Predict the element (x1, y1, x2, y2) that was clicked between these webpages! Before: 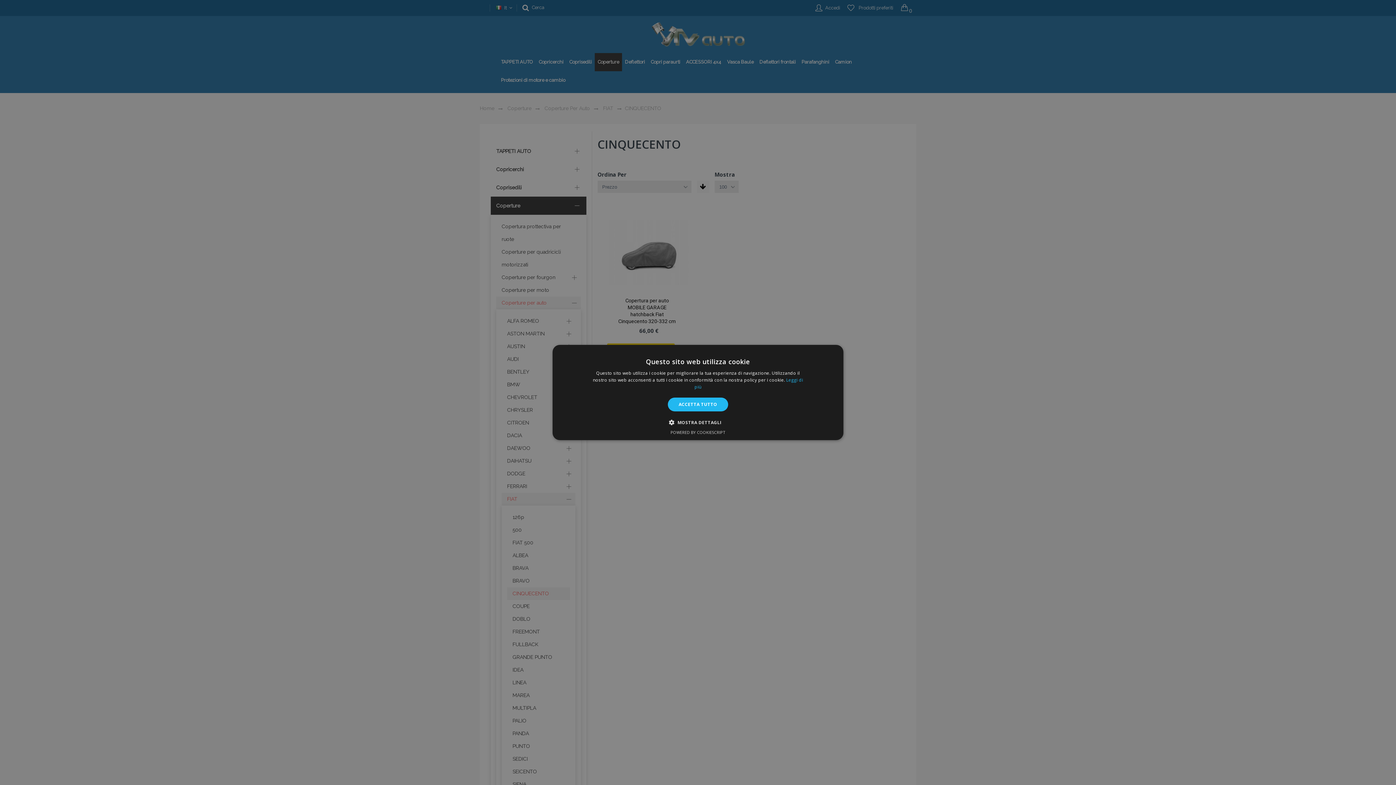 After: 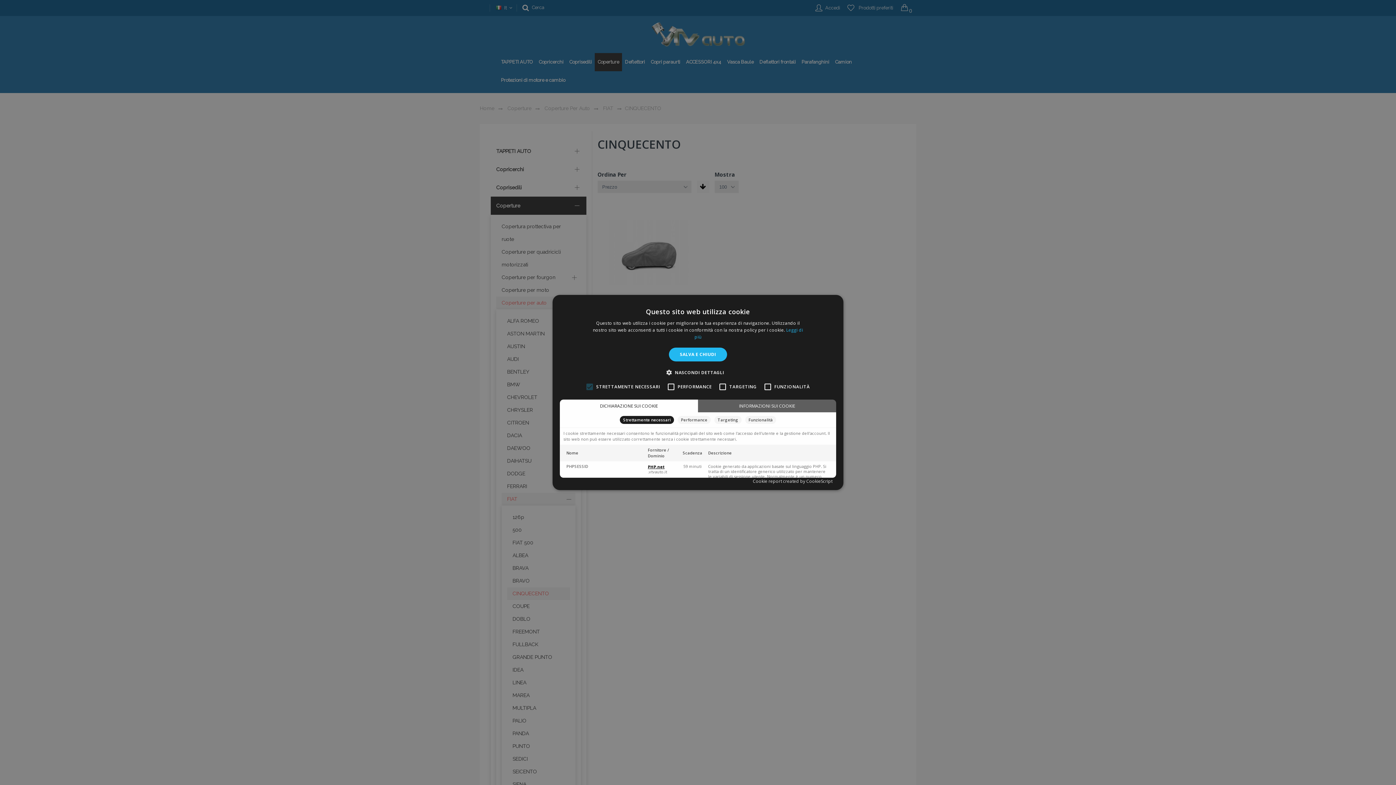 Action: label:  MOSTRA DETTAGLI bbox: (674, 418, 721, 426)